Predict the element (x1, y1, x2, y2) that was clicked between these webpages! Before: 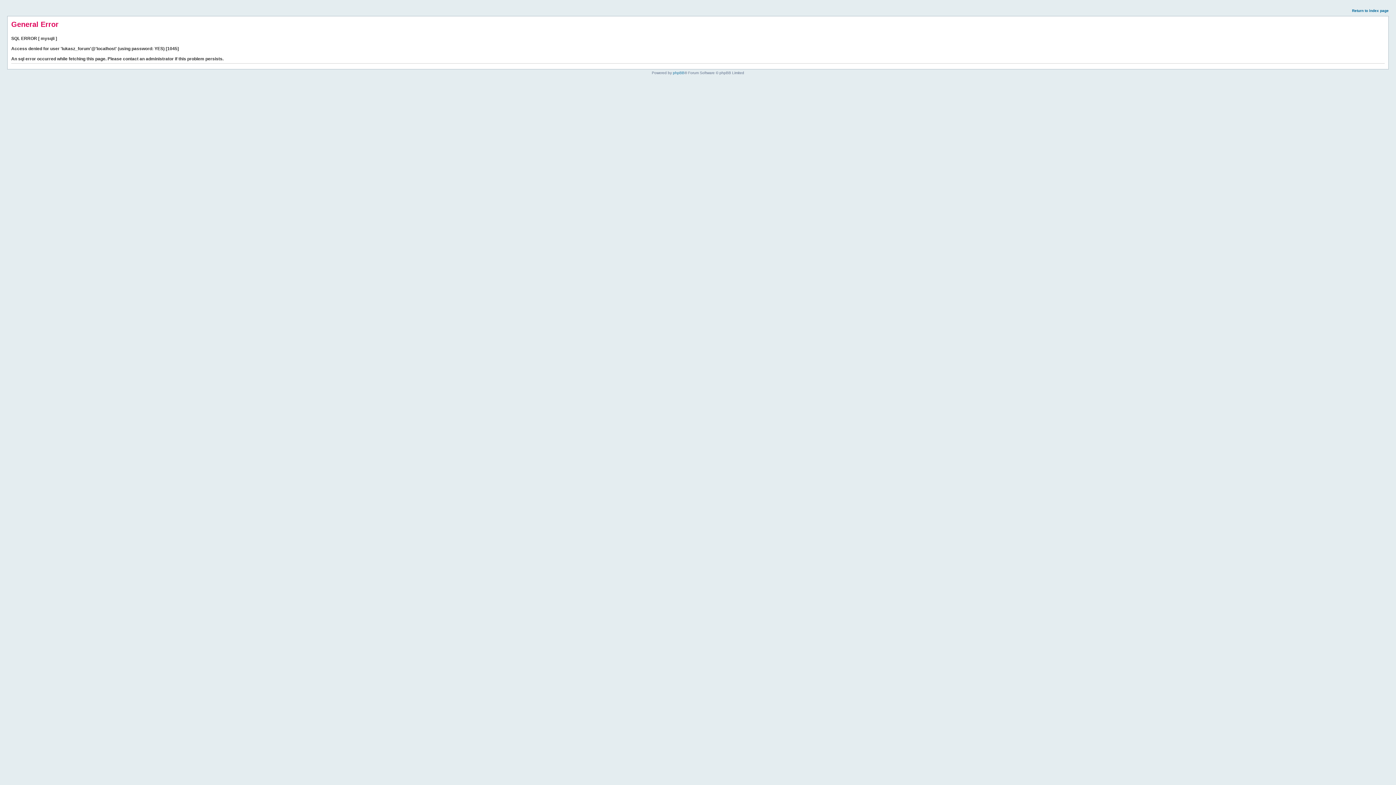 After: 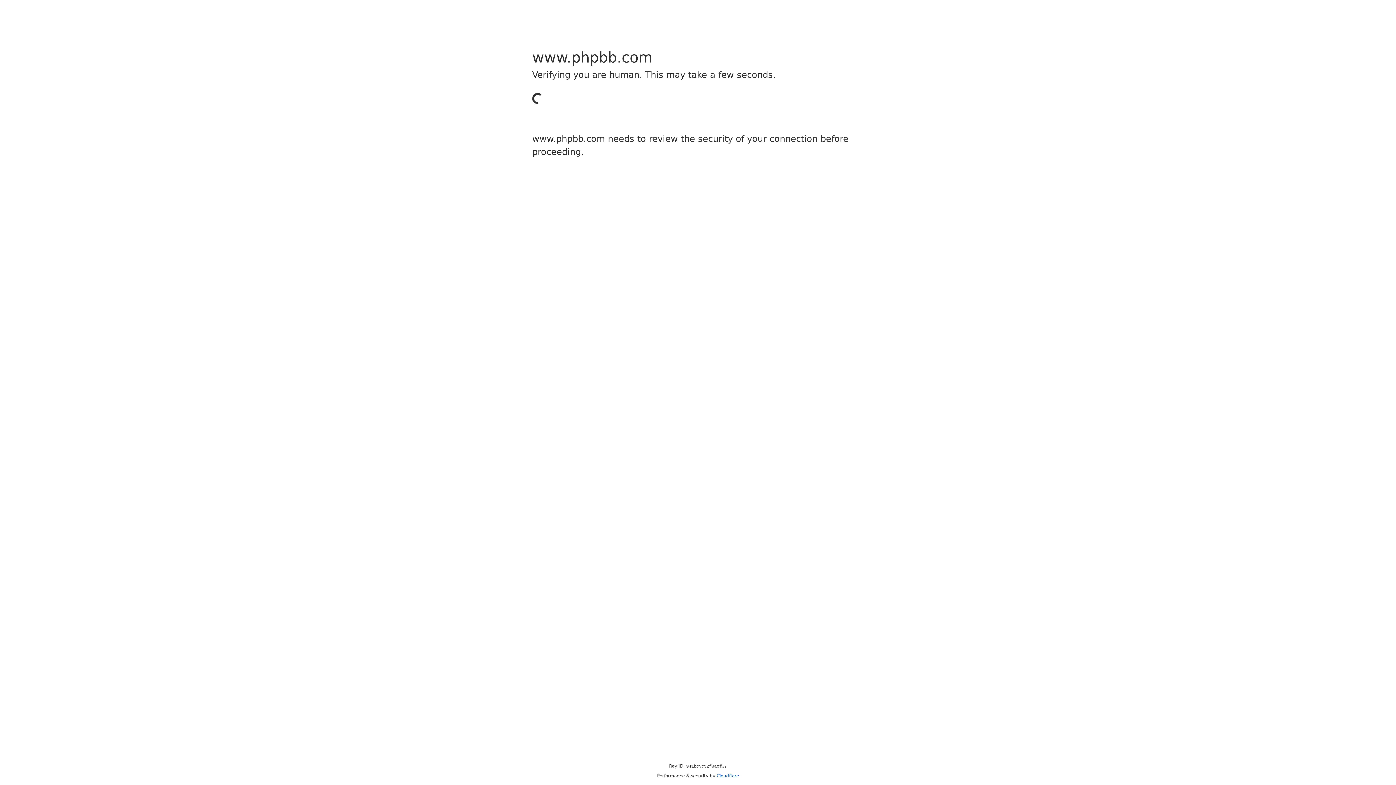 Action: label: phpBB bbox: (673, 70, 684, 74)